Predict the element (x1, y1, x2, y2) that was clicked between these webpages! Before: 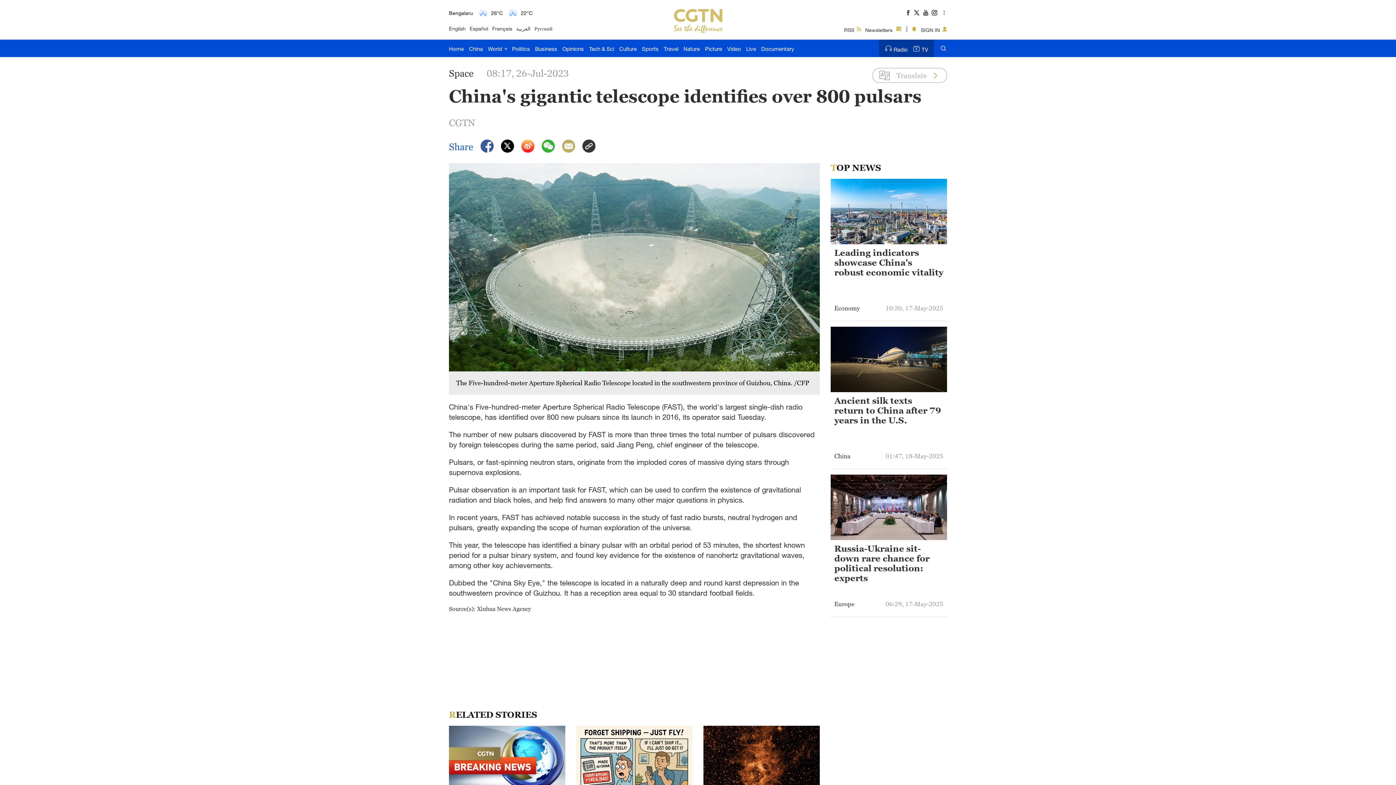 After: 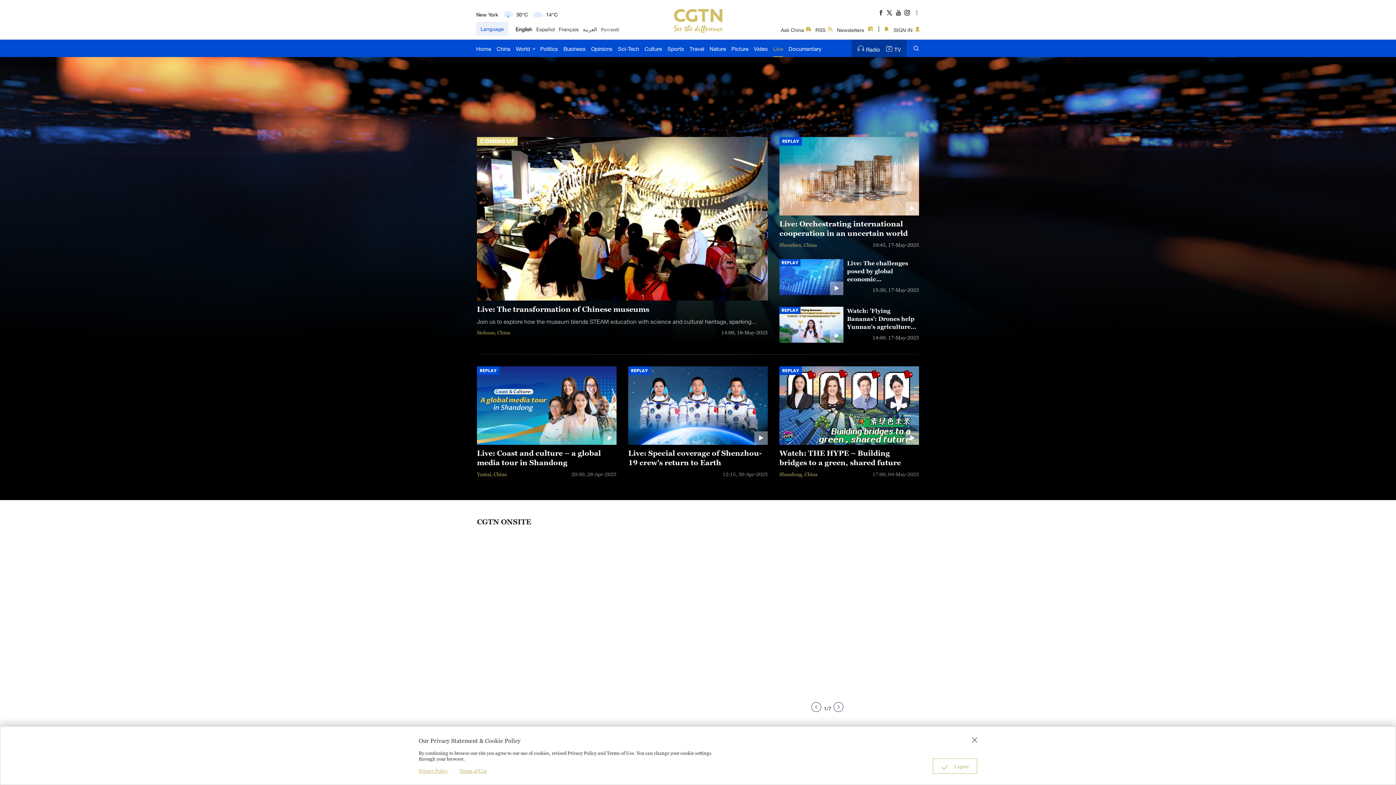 Action: label: Live bbox: (746, 39, 756, 57)